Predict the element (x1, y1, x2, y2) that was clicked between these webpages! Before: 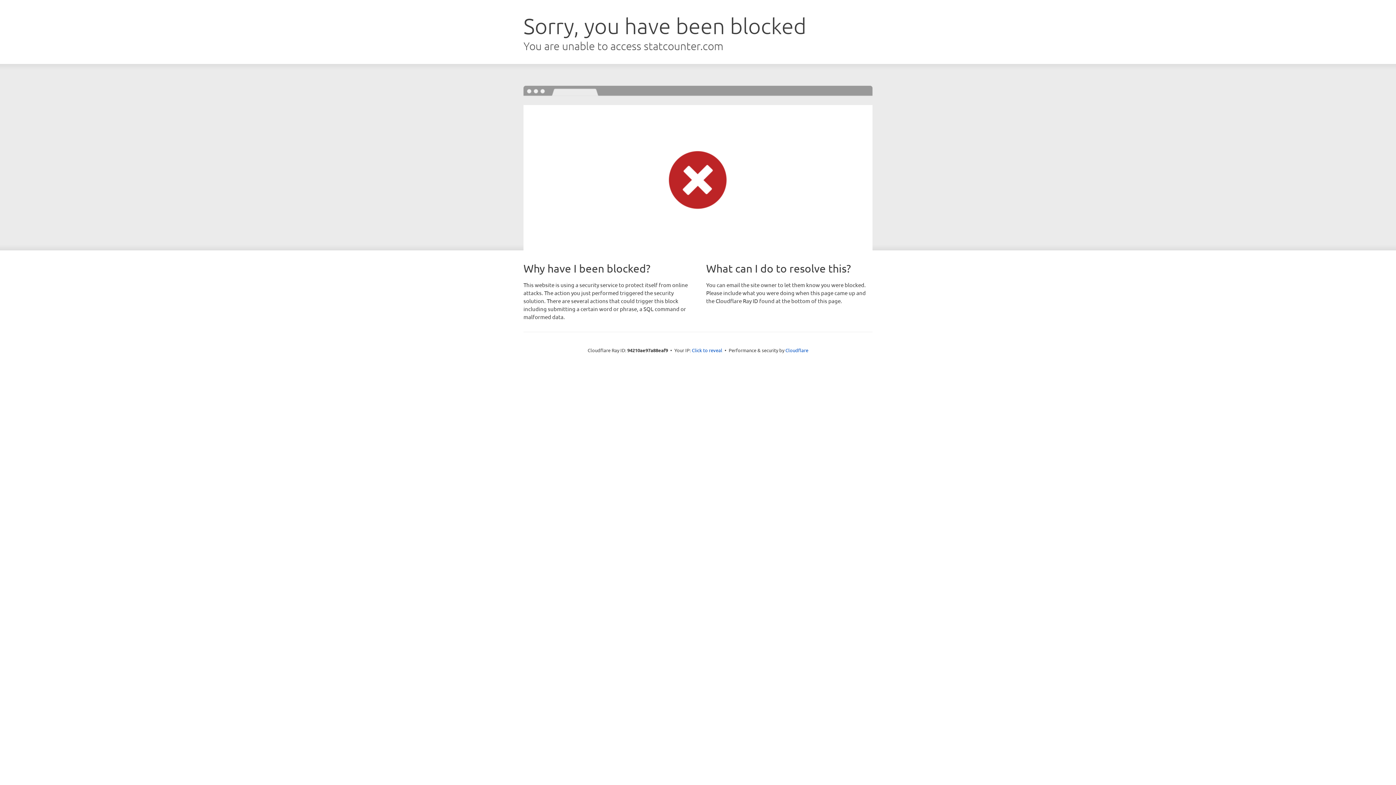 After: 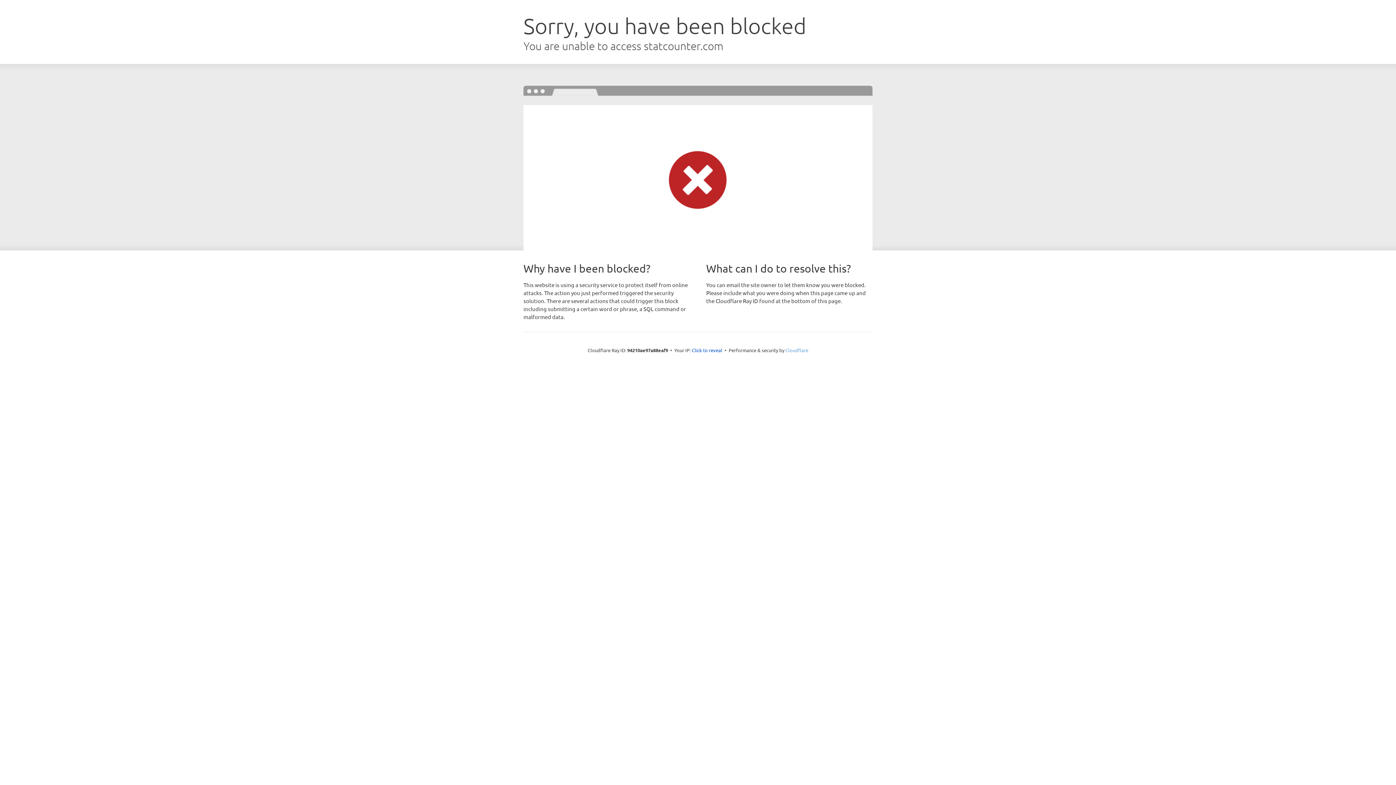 Action: bbox: (785, 347, 808, 353) label: Cloudflare